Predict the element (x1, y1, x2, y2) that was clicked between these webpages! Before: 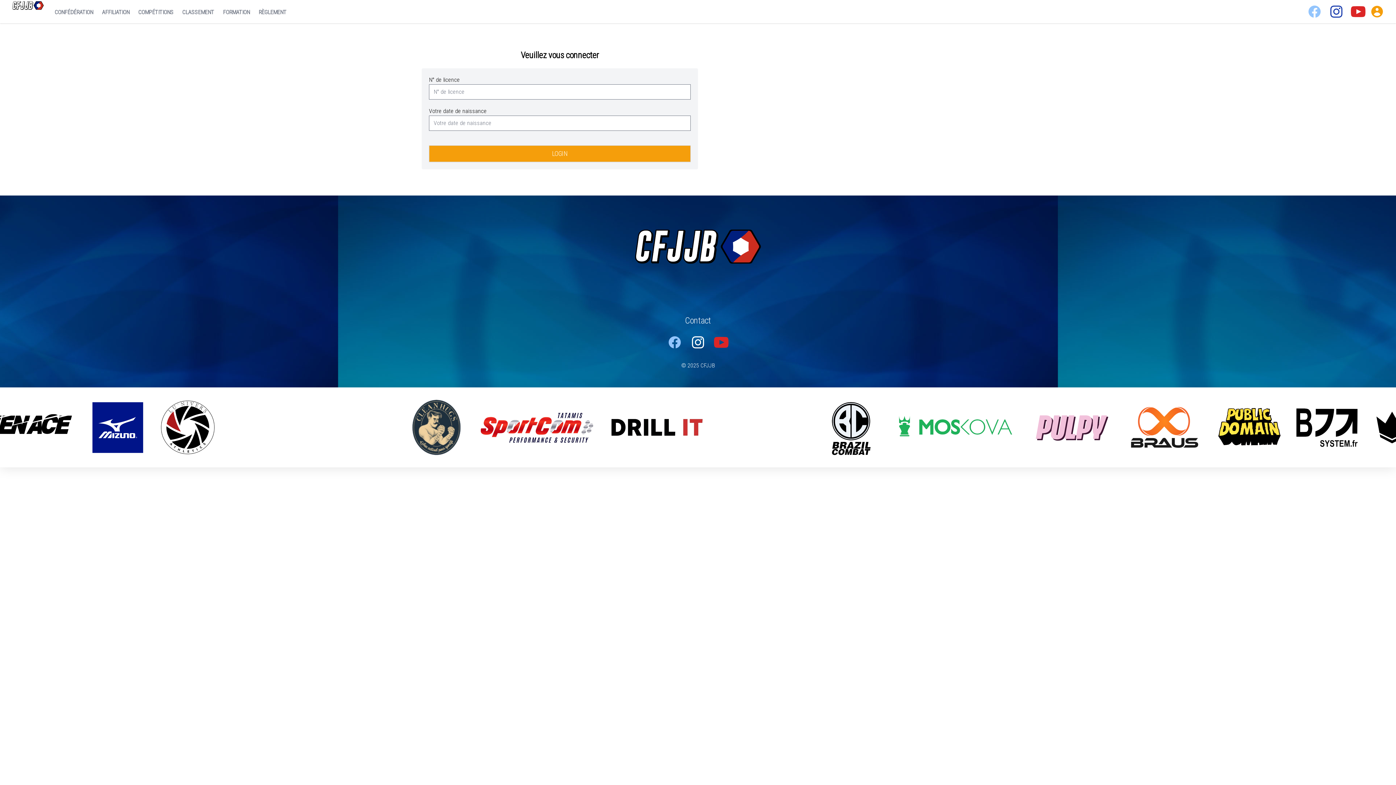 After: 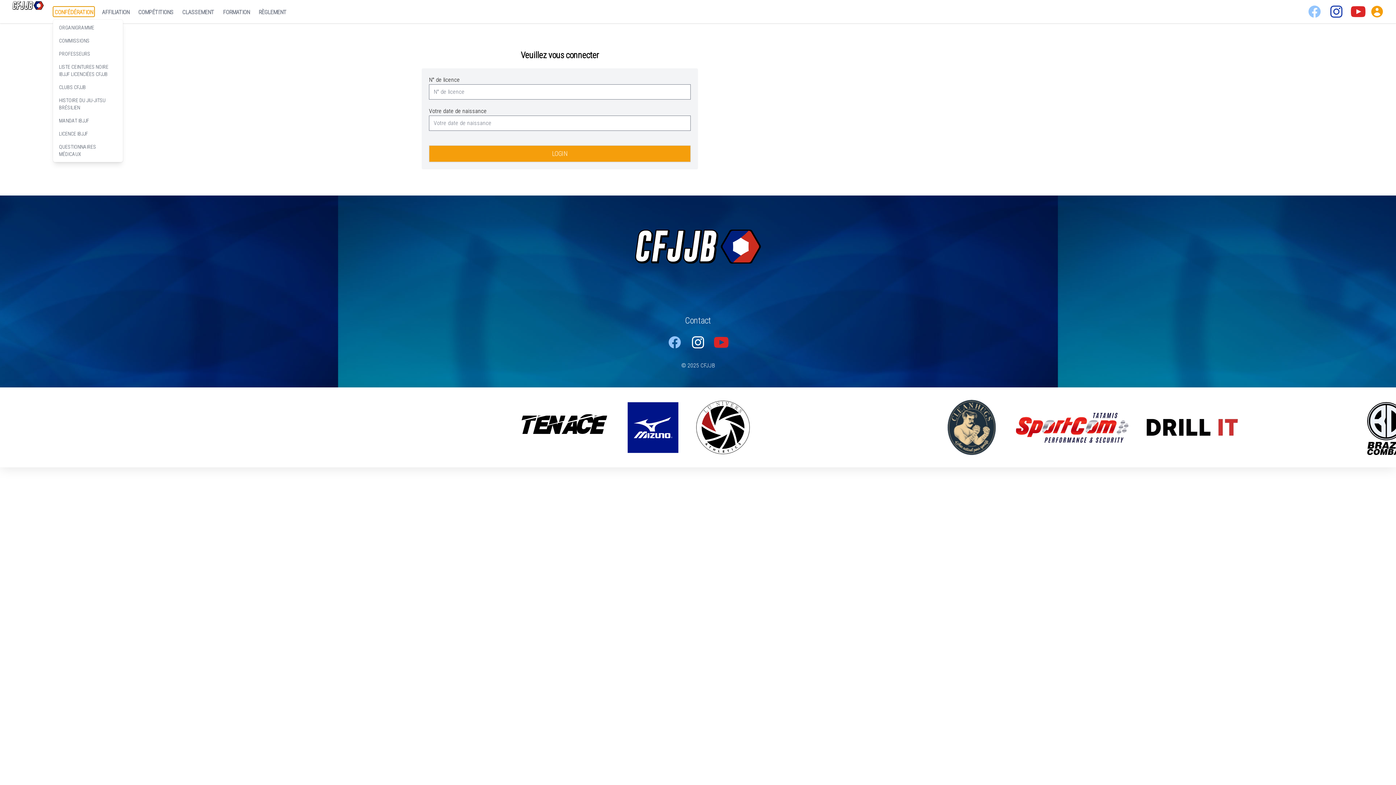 Action: bbox: (53, 6, 94, 16) label: CONFÉDÉRATION